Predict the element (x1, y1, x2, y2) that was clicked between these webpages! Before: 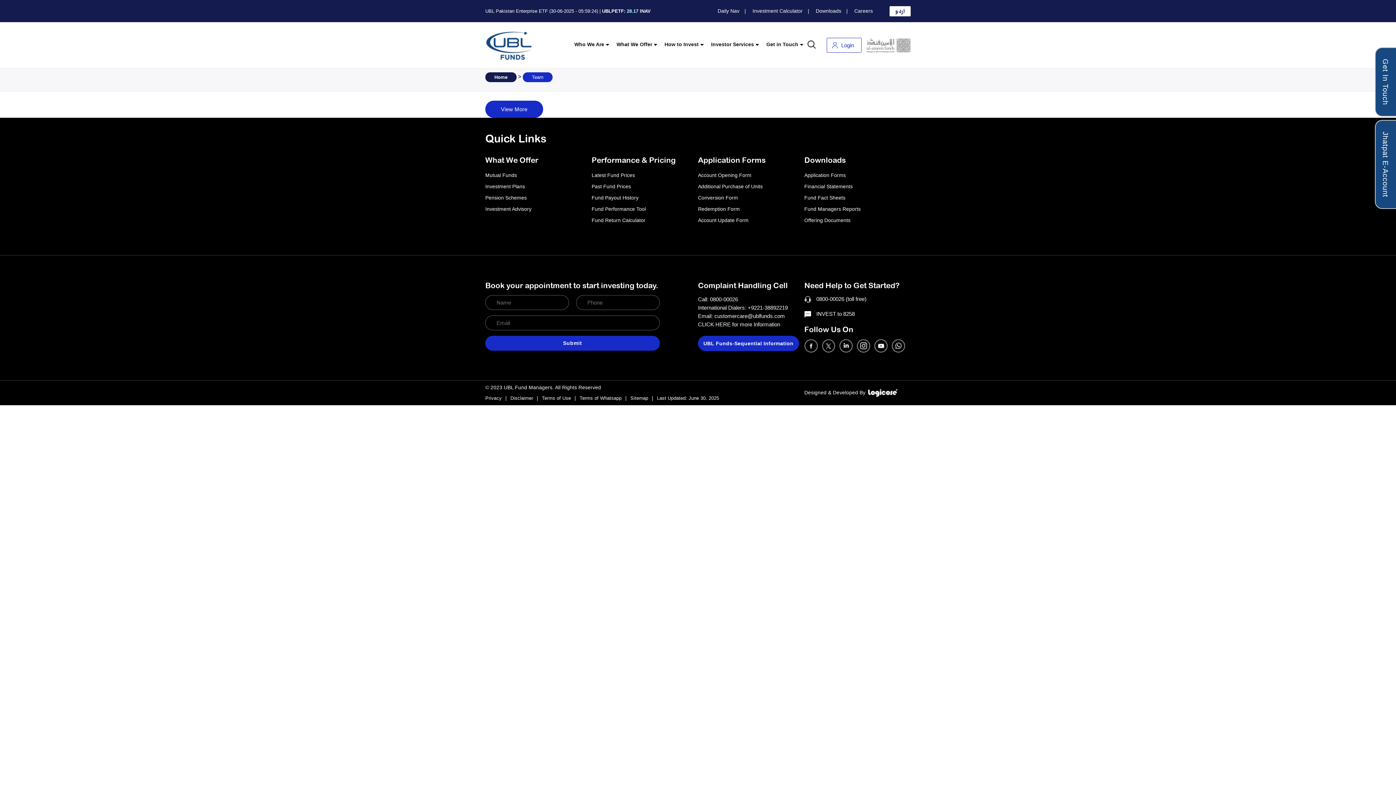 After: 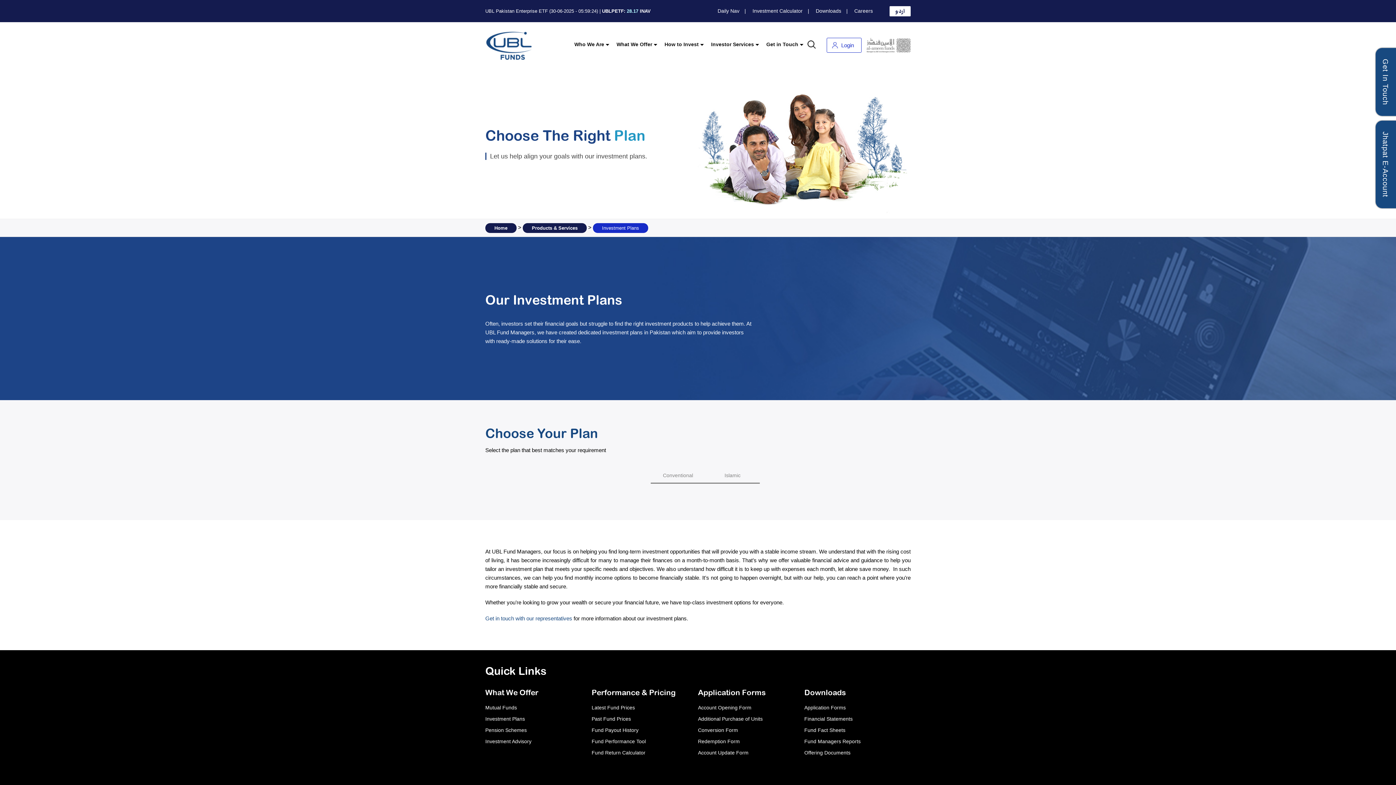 Action: label: Investment Plans bbox: (485, 183, 525, 189)